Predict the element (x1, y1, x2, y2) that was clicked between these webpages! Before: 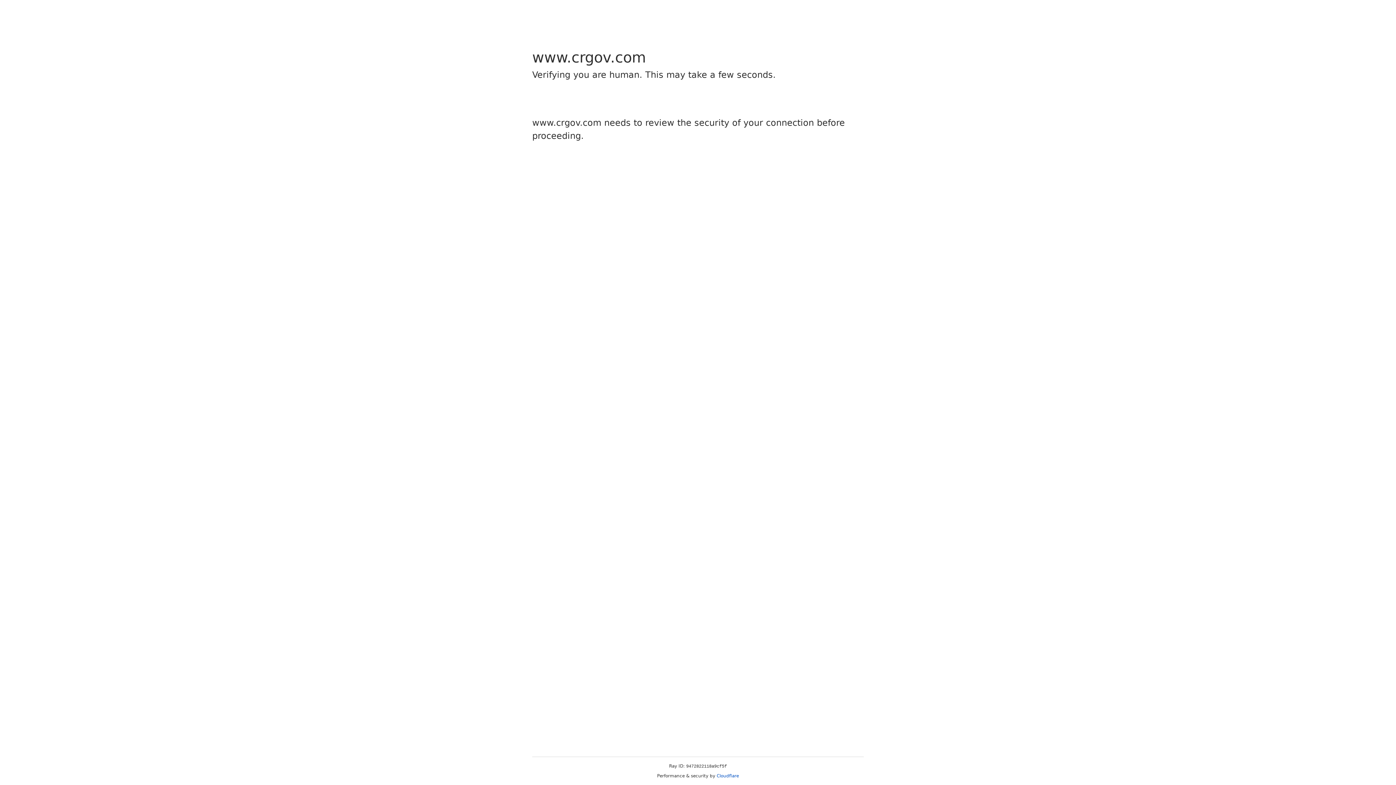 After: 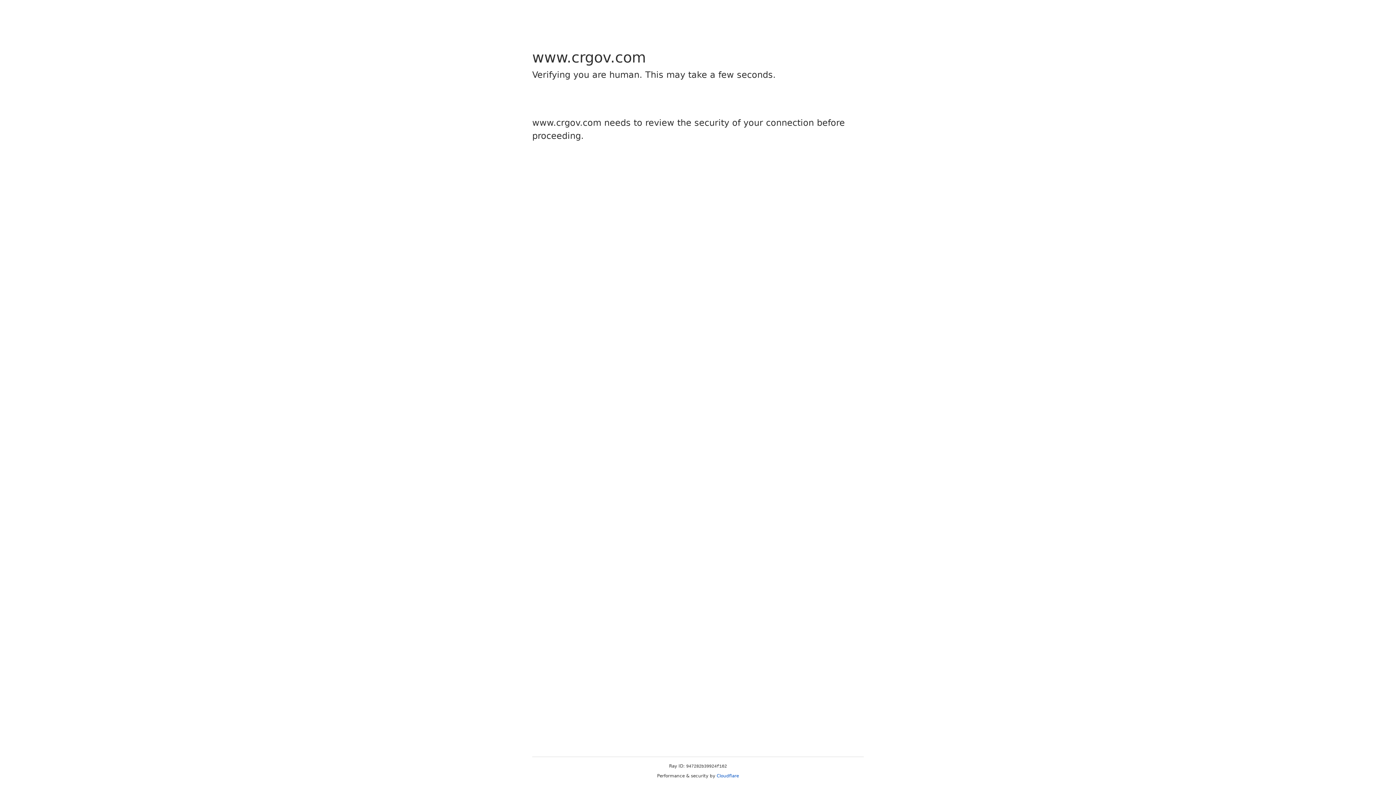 Action: bbox: (716, 773, 739, 778) label: Cloudflare